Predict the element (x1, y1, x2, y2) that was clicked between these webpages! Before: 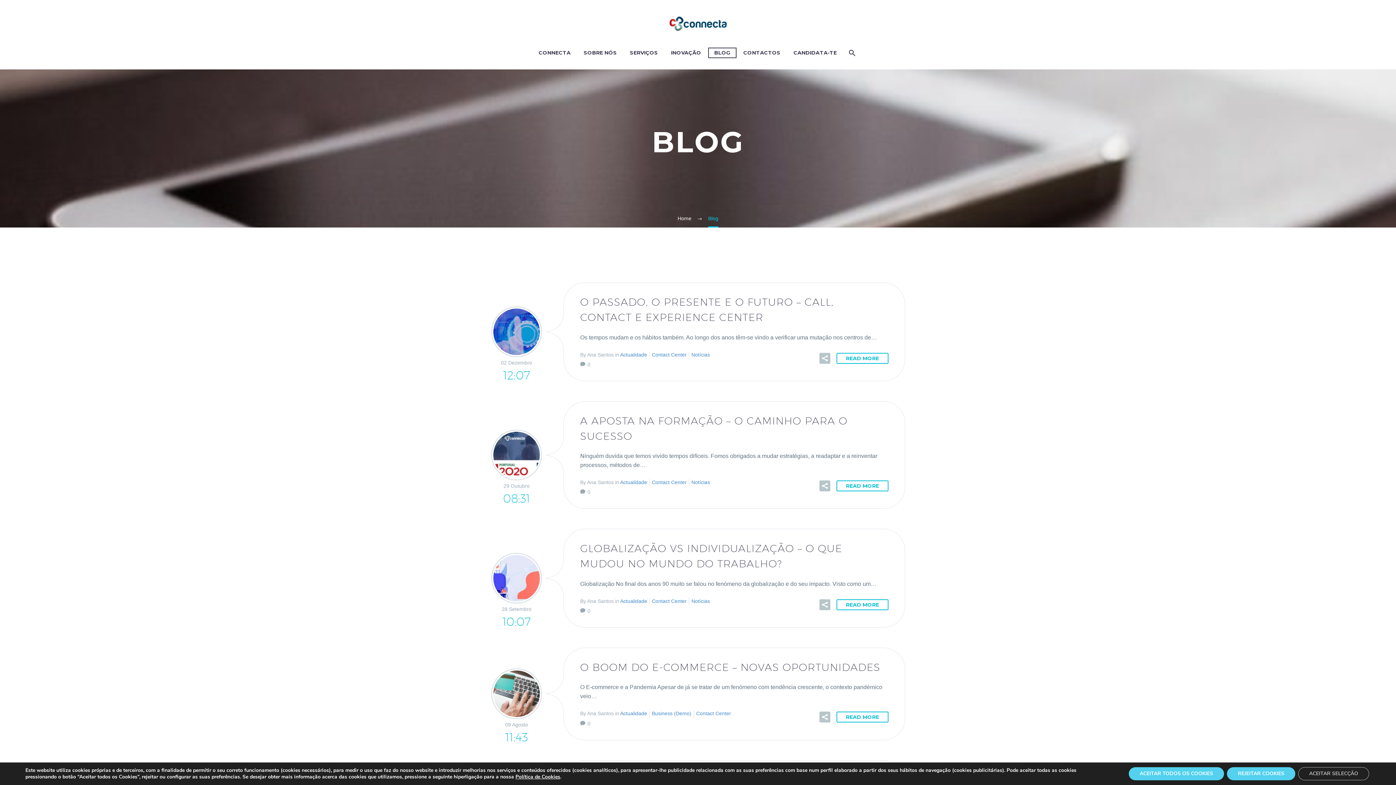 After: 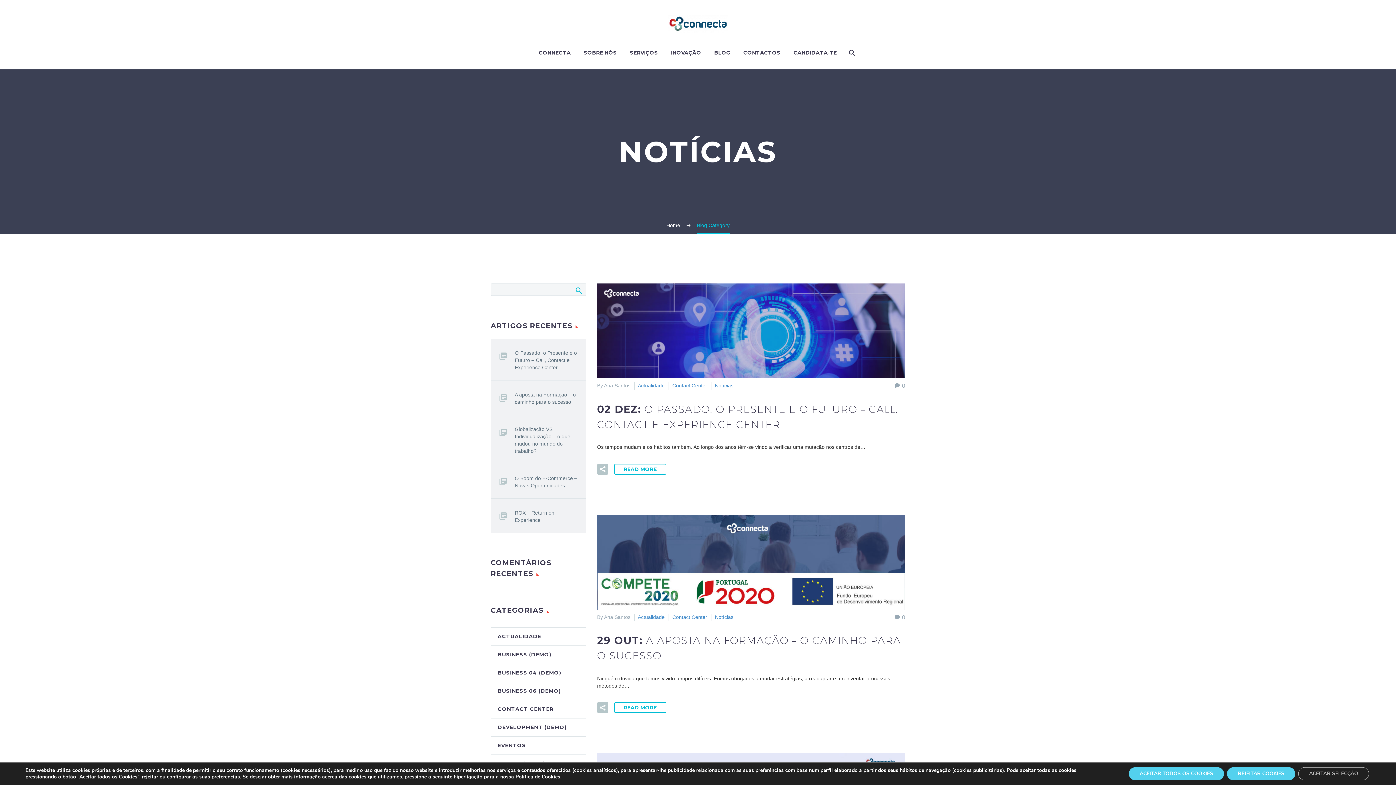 Action: bbox: (691, 351, 710, 357) label: Notícias